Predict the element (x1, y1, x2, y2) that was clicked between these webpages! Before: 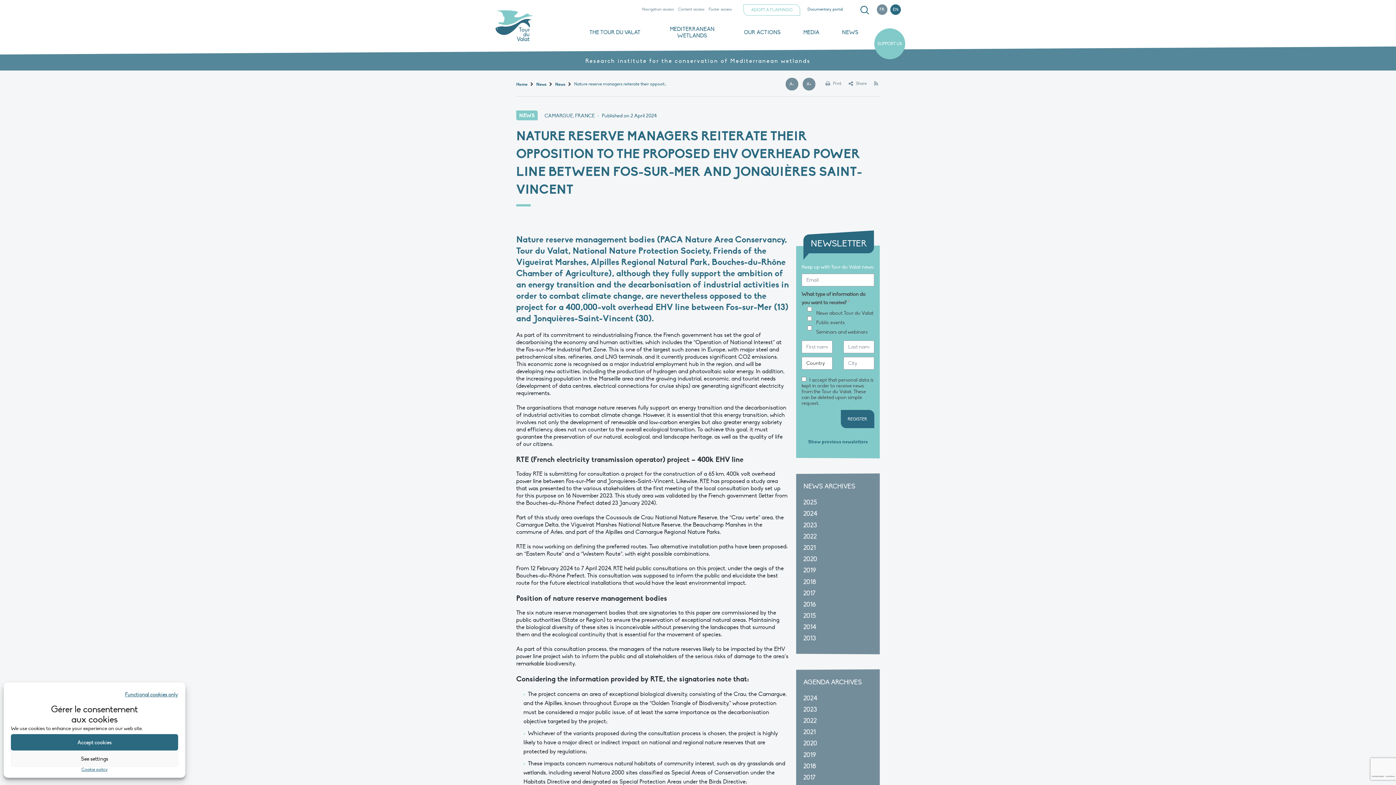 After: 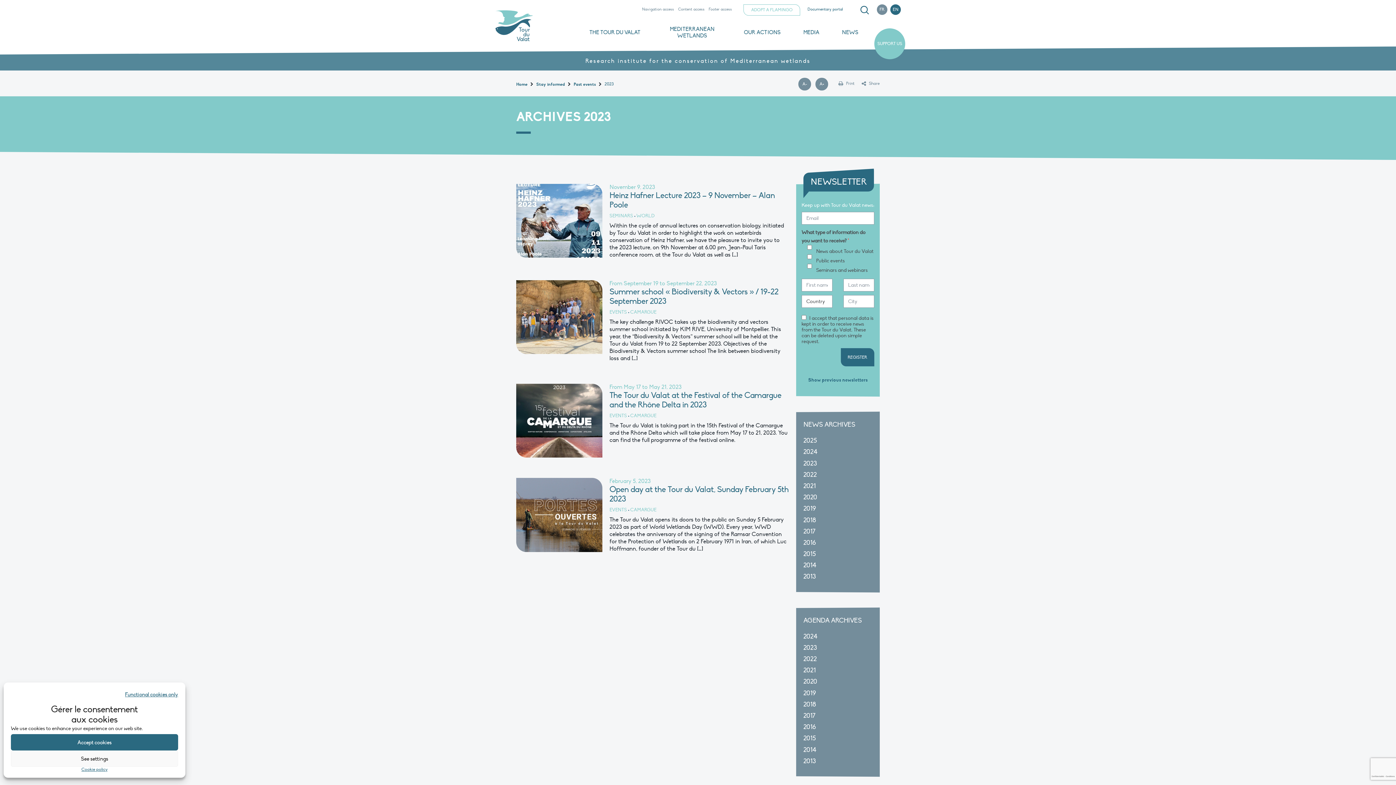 Action: bbox: (803, 706, 817, 713) label: 2023